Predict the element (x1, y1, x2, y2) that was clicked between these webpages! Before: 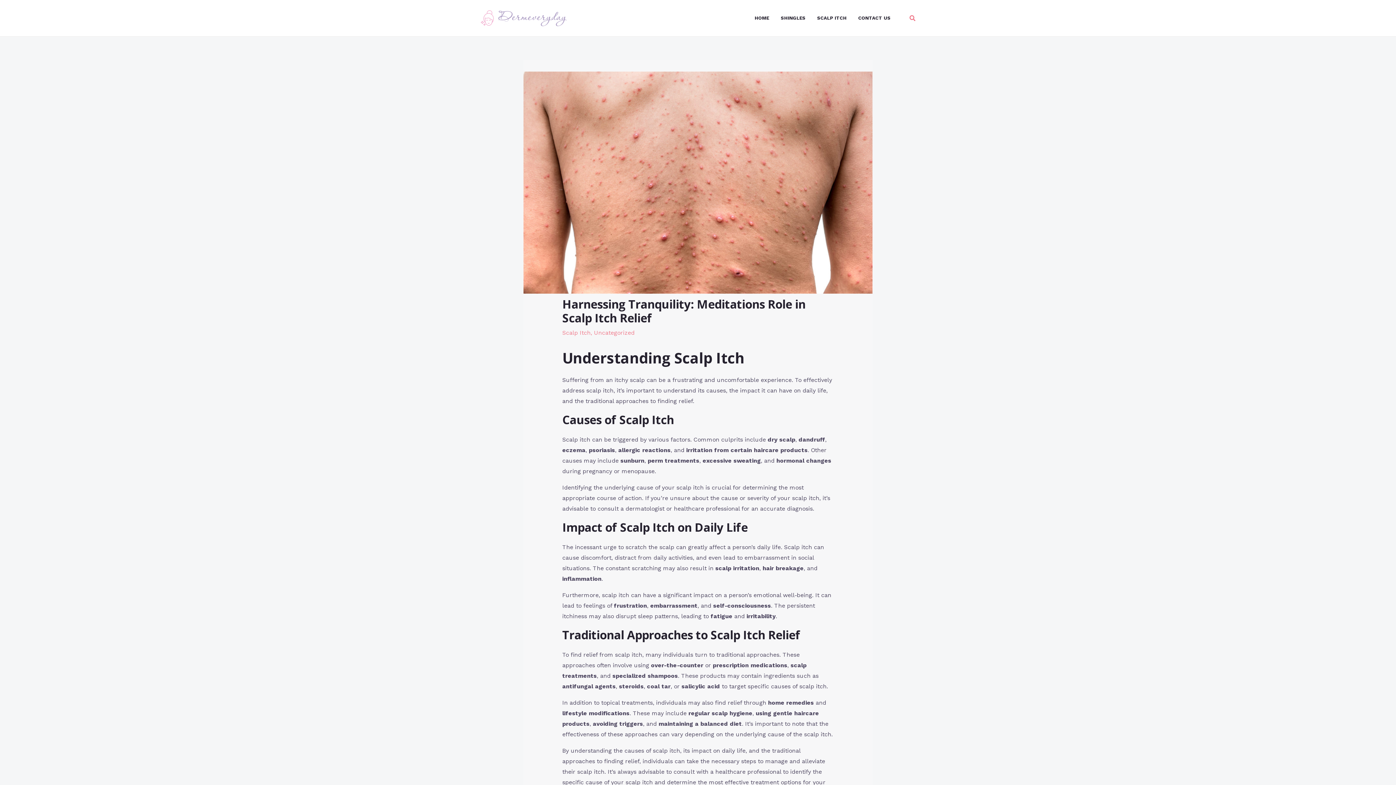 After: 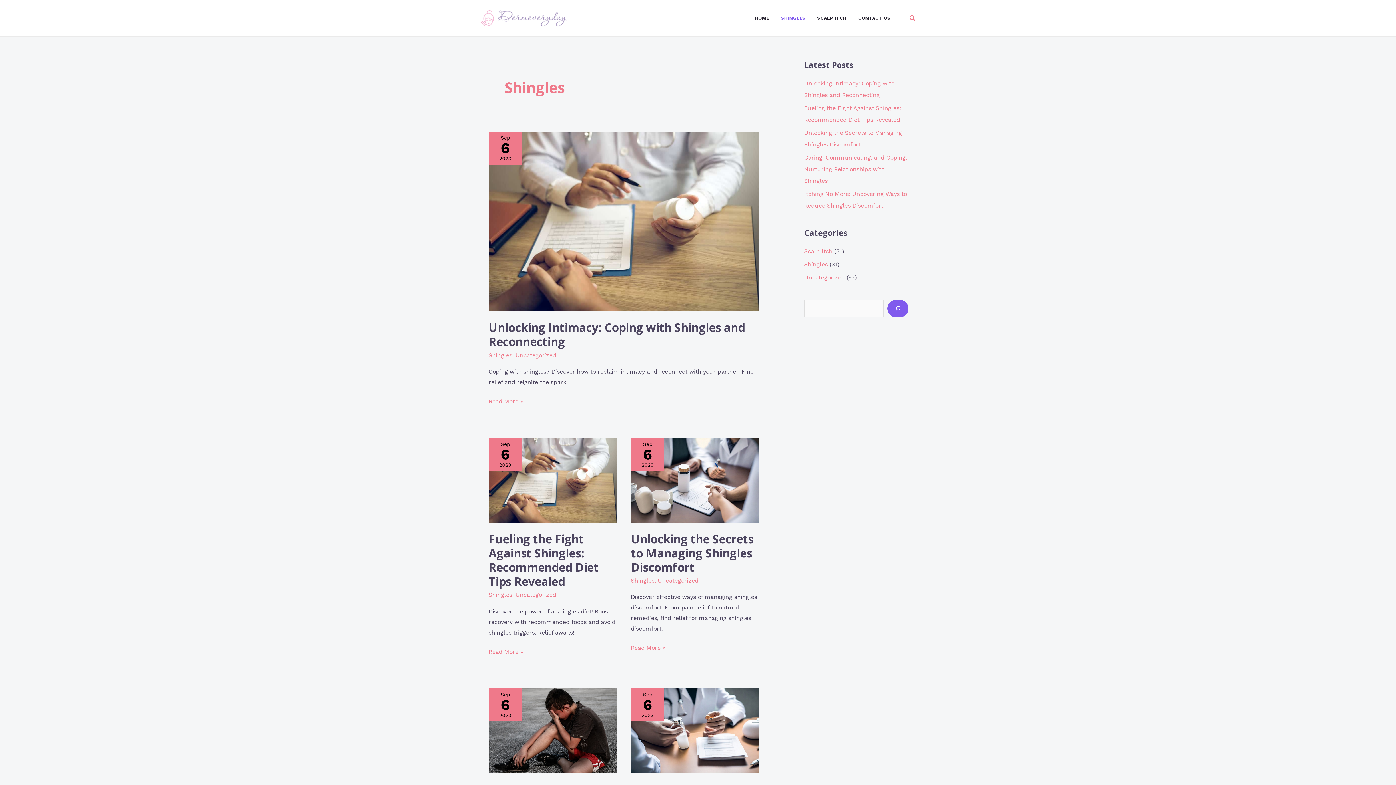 Action: label: SHINGLES bbox: (775, 0, 811, 36)